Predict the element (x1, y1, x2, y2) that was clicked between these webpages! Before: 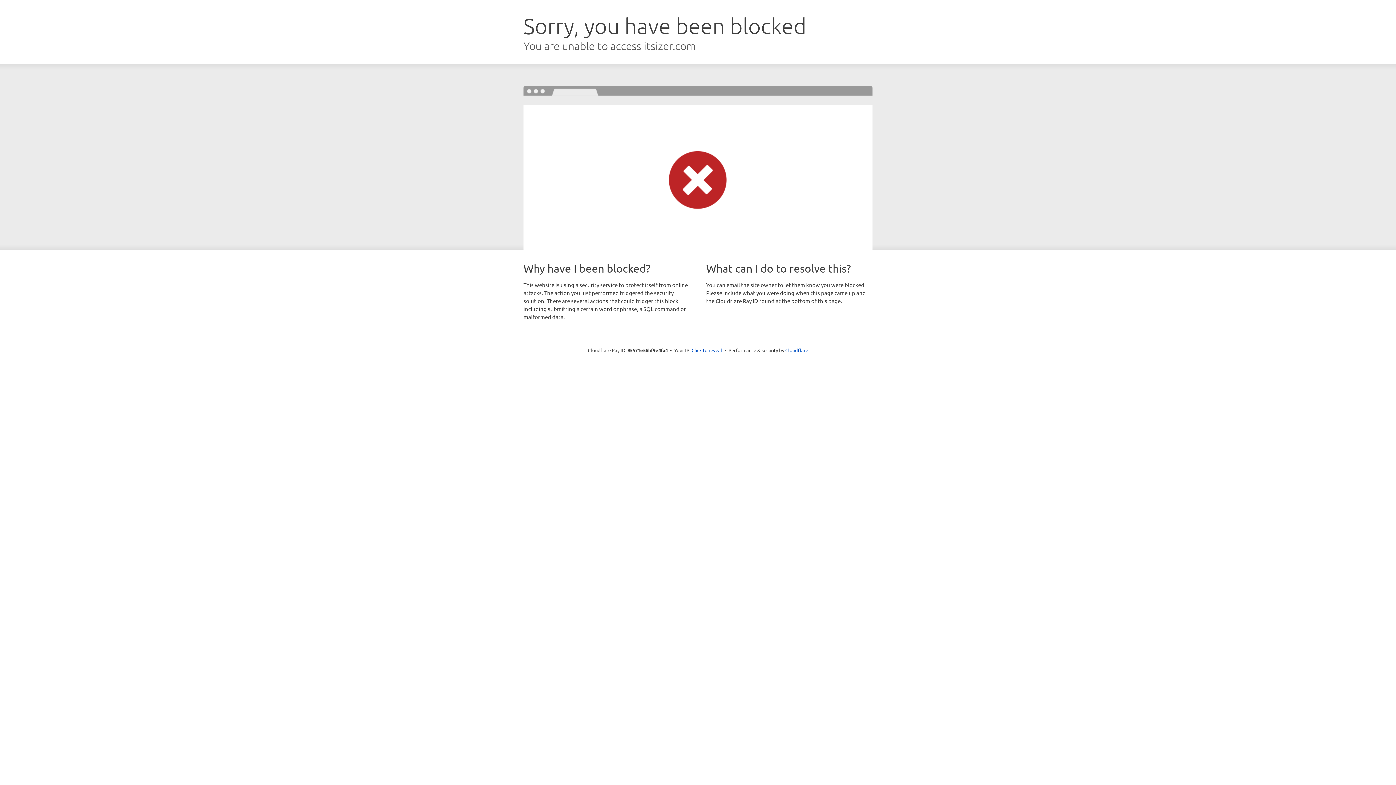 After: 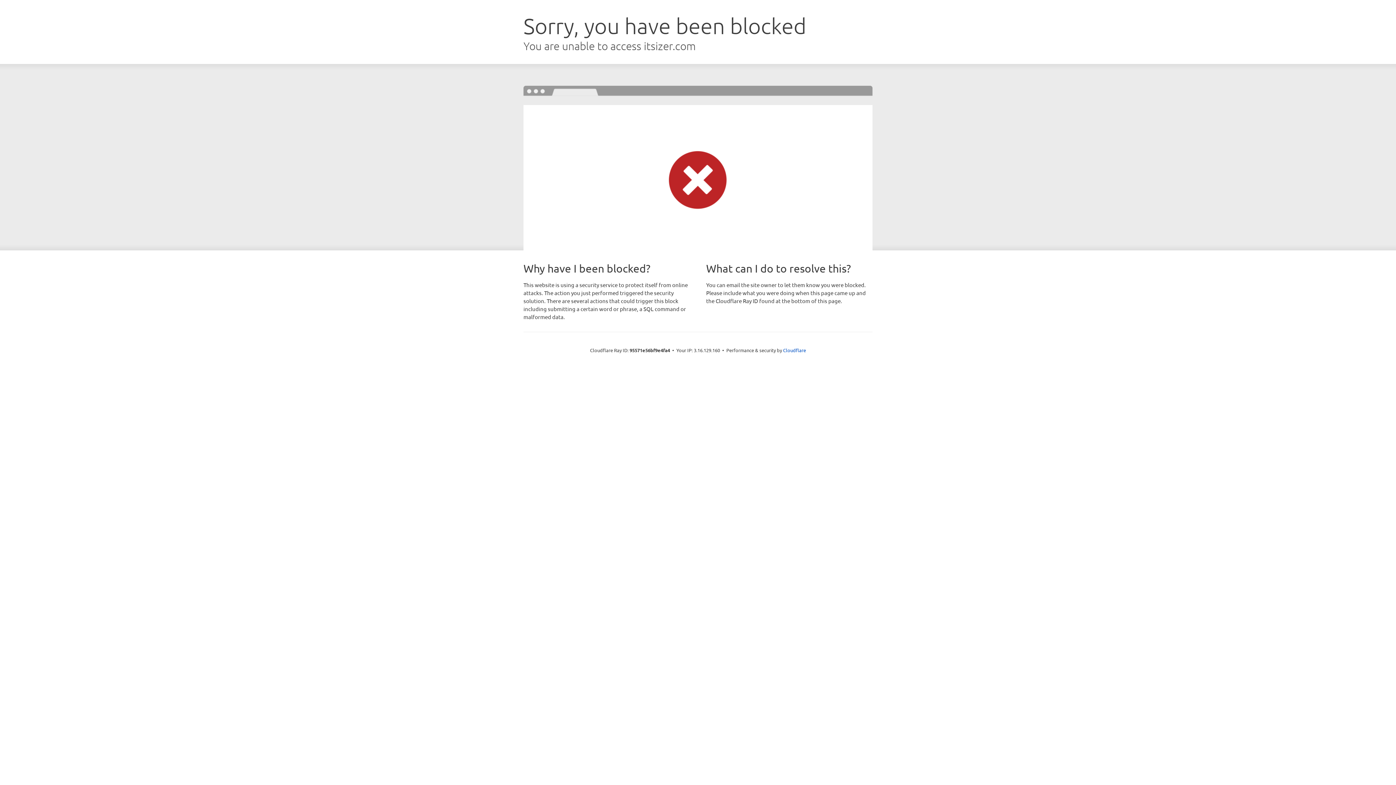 Action: bbox: (691, 346, 722, 353) label: Click to reveal